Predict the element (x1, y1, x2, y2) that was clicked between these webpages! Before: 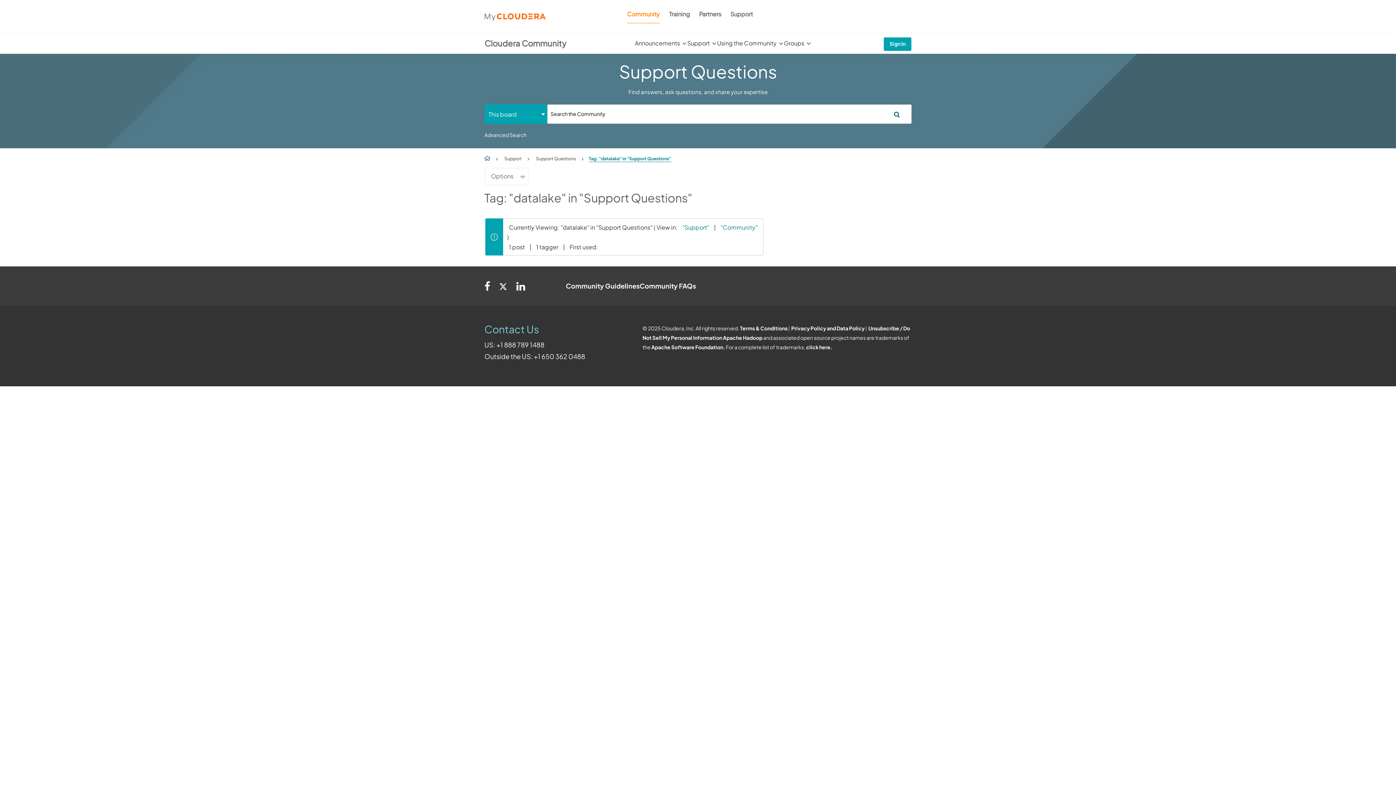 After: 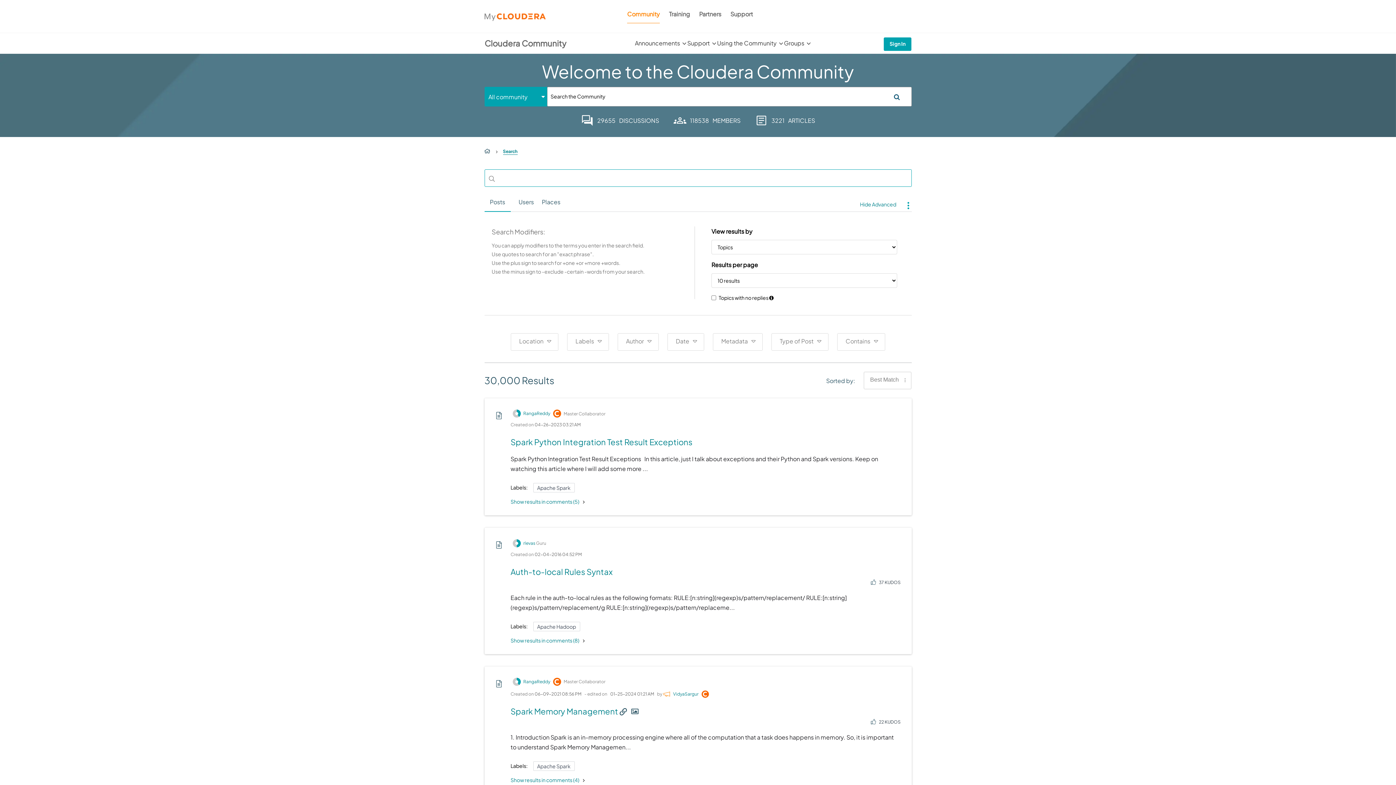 Action: bbox: (484, 130, 526, 139) label: Advanced Search